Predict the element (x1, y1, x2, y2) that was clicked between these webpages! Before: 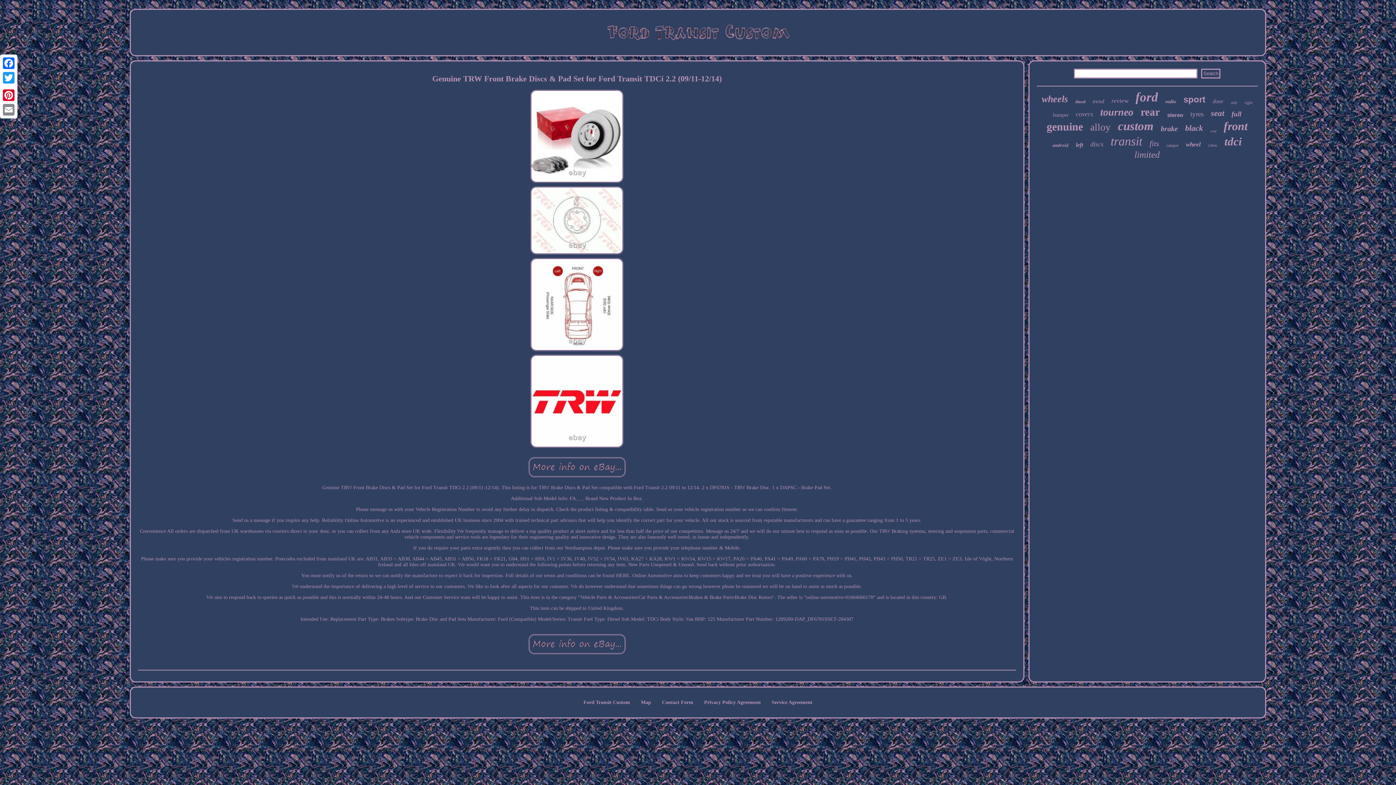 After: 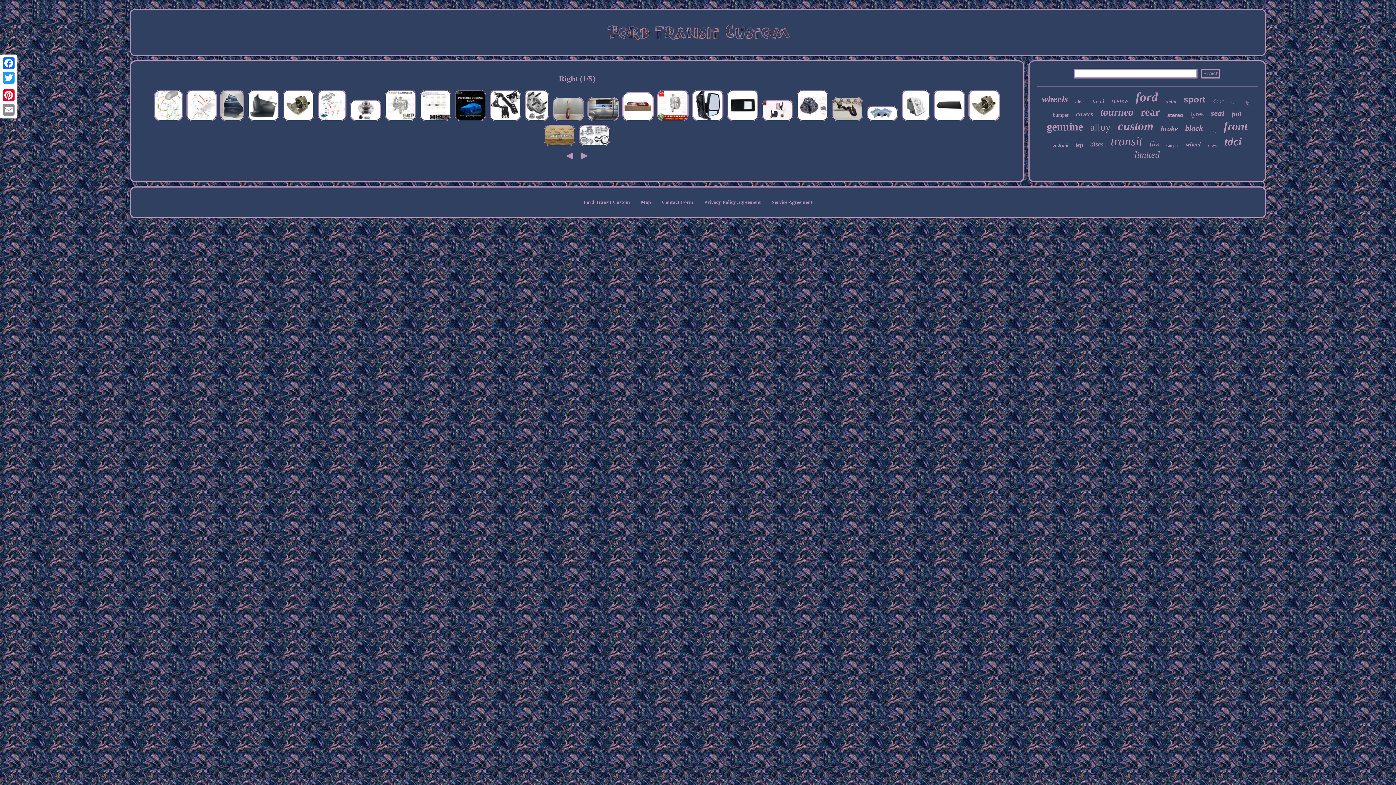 Action: bbox: (1244, 100, 1252, 104) label: right